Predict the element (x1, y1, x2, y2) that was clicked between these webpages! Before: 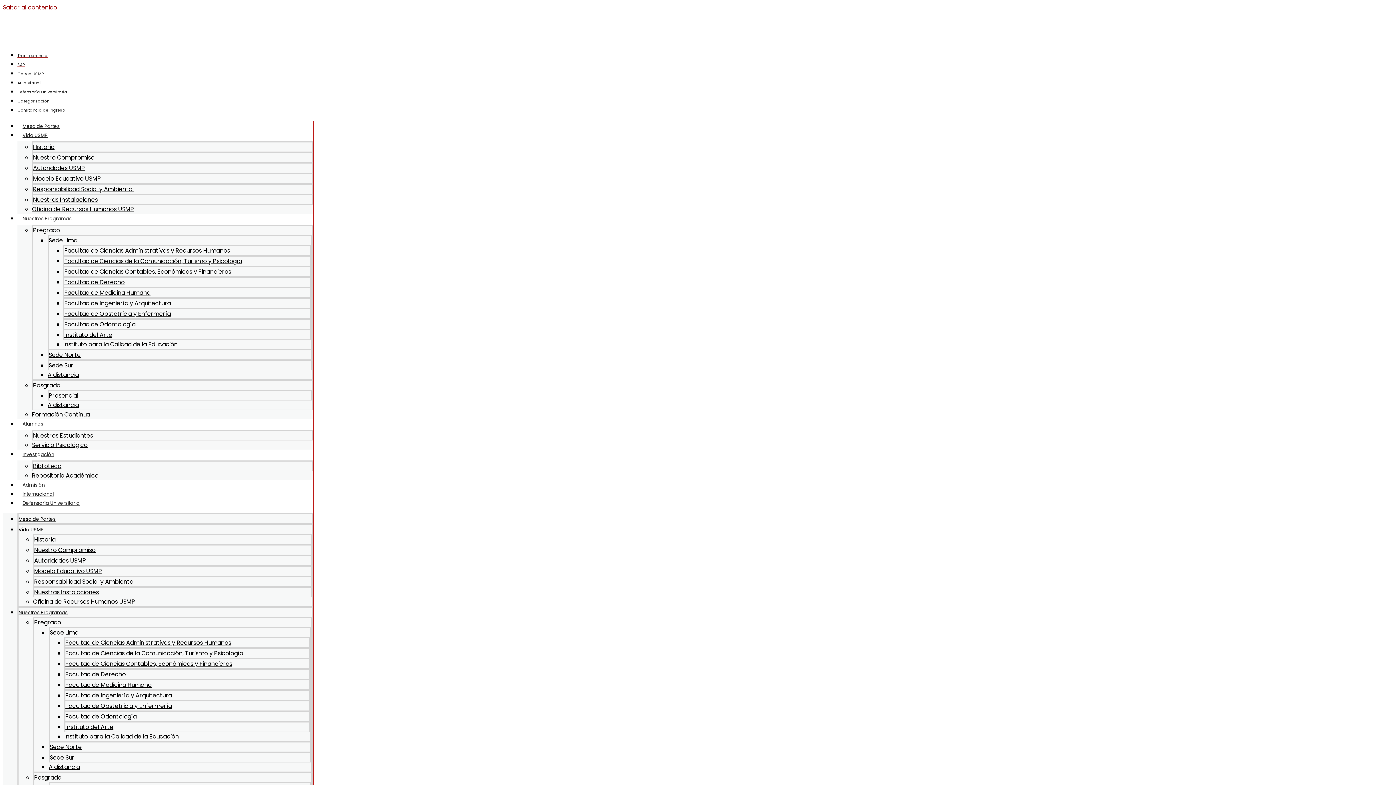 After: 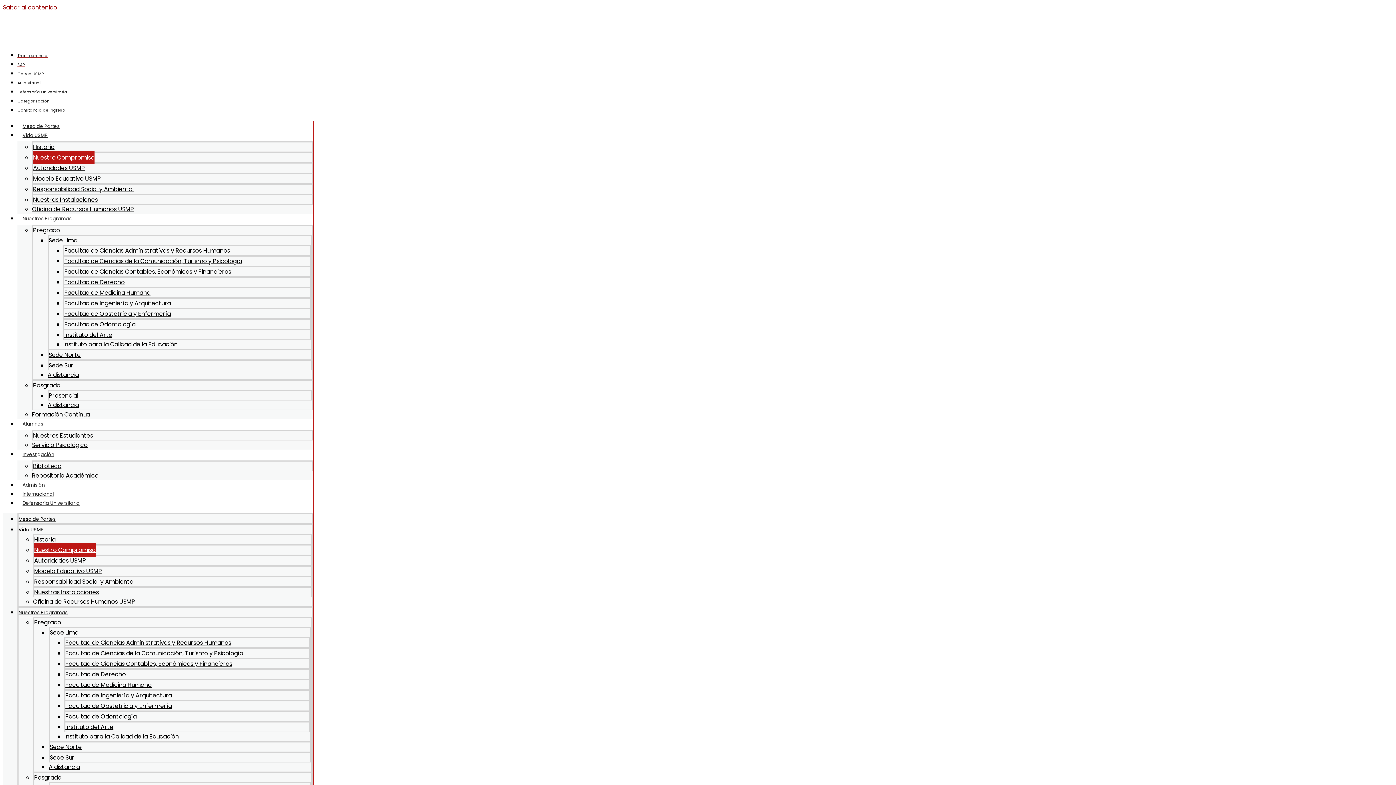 Action: label: Nuestro Compromiso bbox: (34, 543, 95, 557)